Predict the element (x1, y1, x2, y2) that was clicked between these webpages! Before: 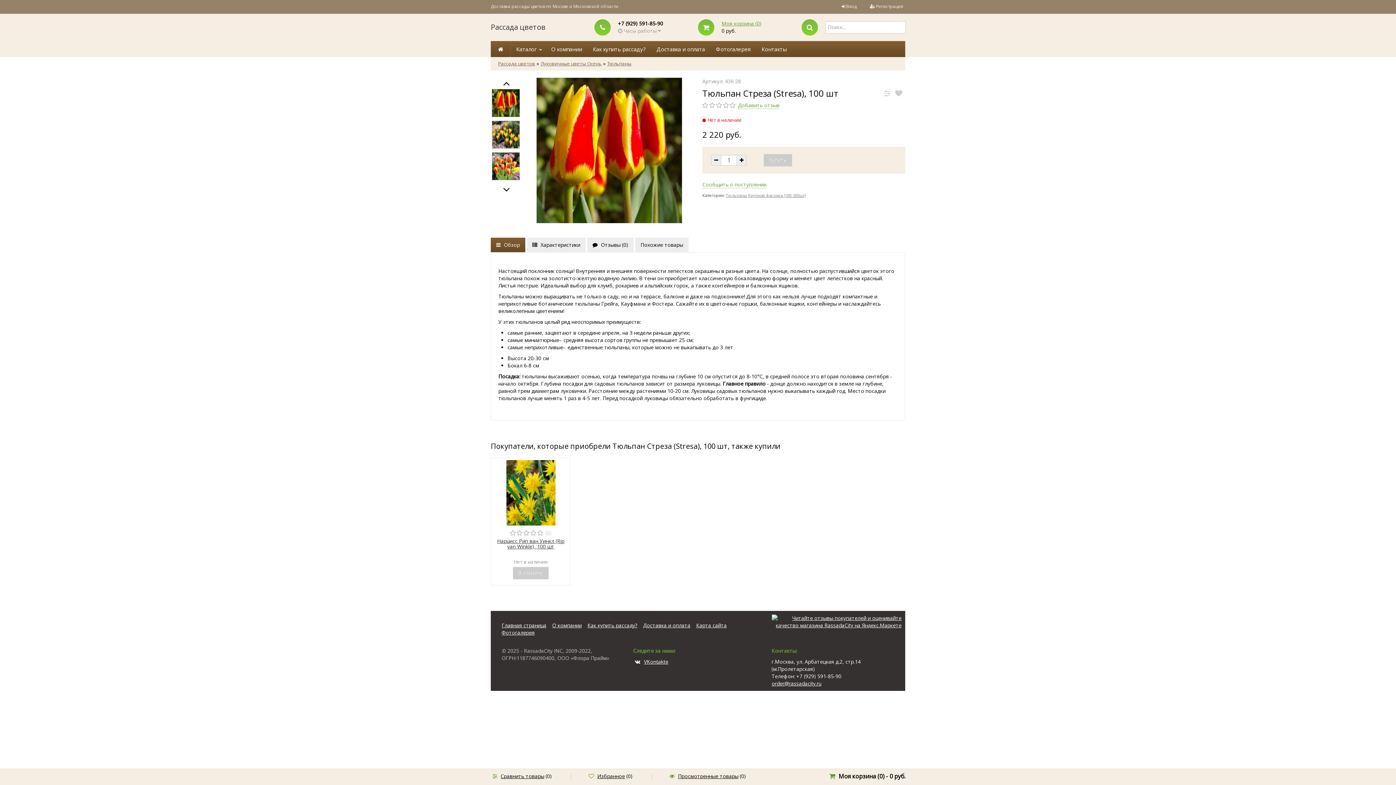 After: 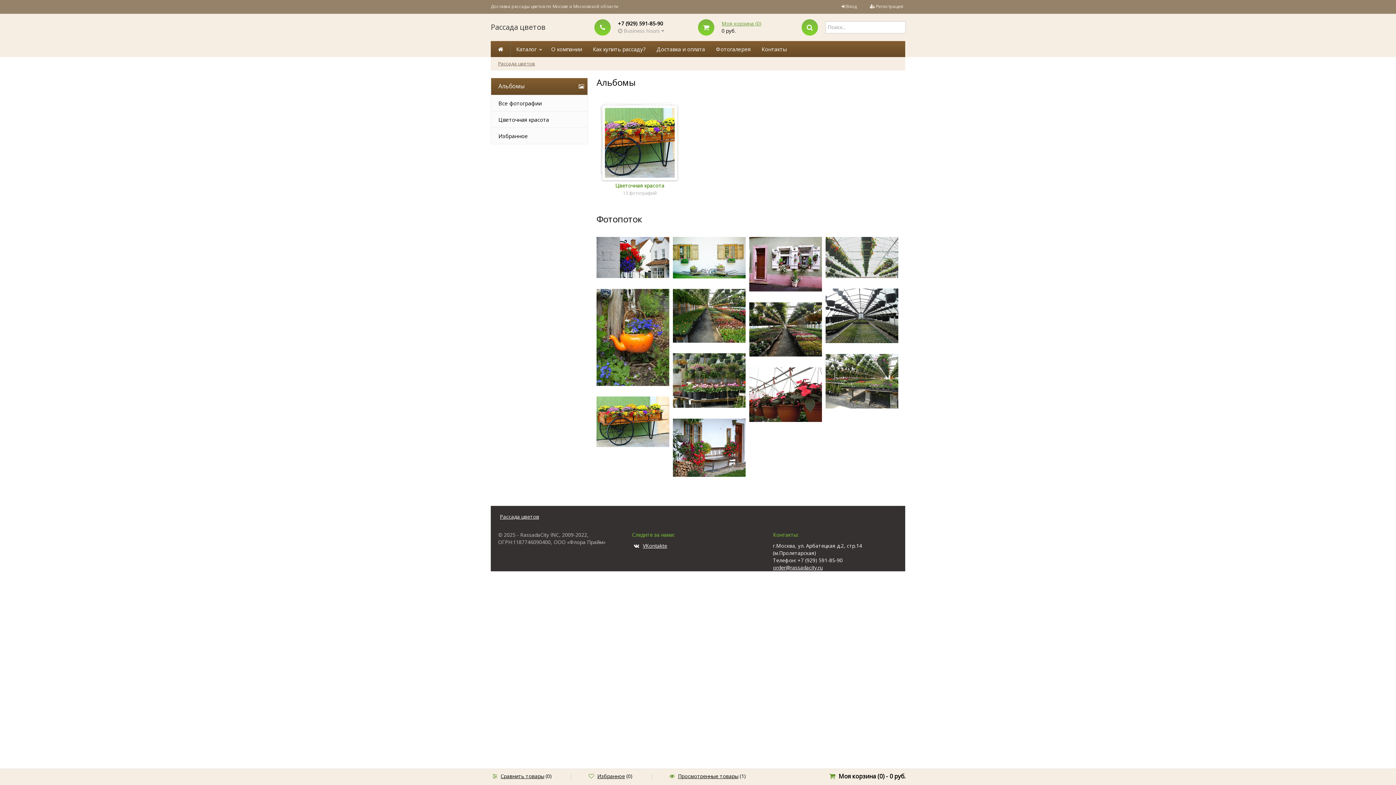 Action: label: Фотогалерея bbox: (710, 41, 756, 57)